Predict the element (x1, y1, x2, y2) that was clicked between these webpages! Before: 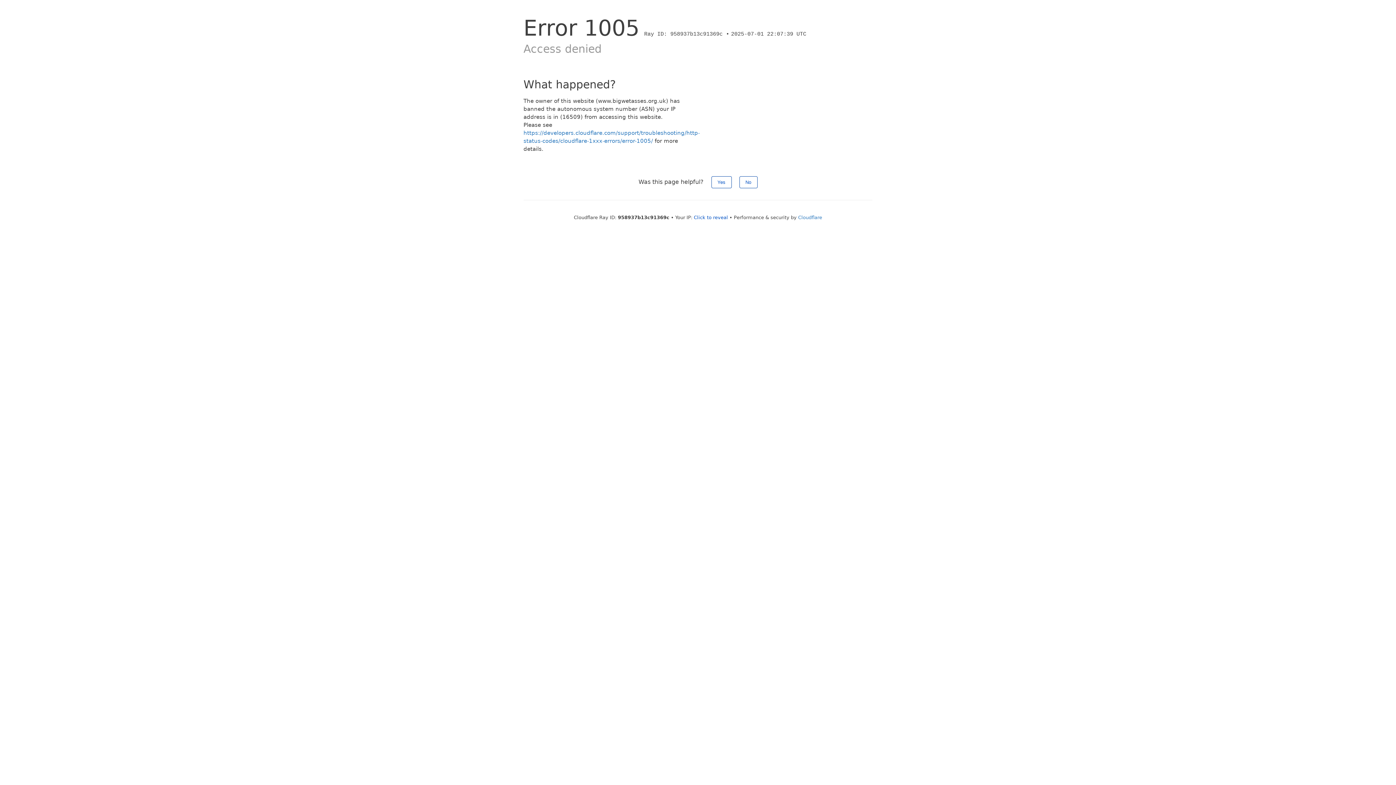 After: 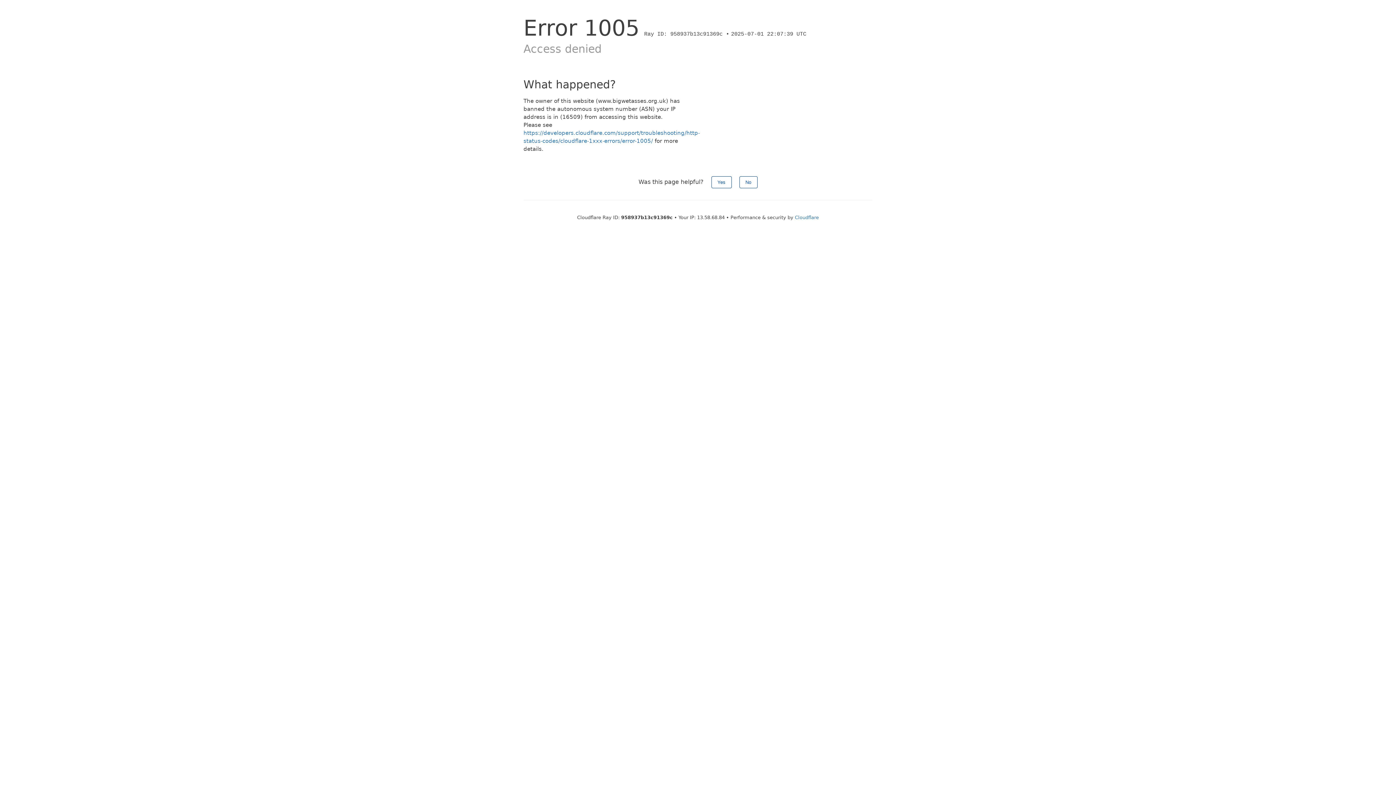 Action: bbox: (694, 214, 728, 220) label: Click to reveal